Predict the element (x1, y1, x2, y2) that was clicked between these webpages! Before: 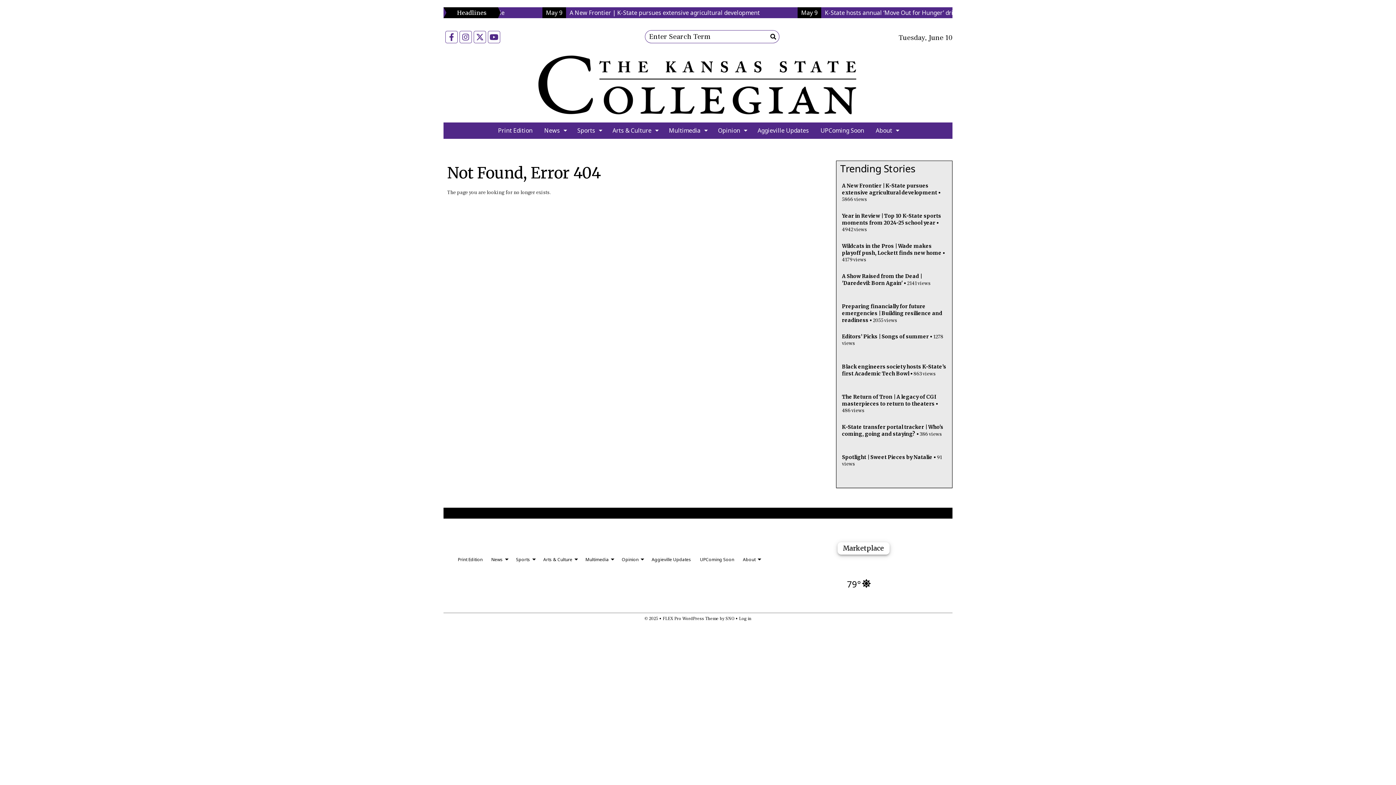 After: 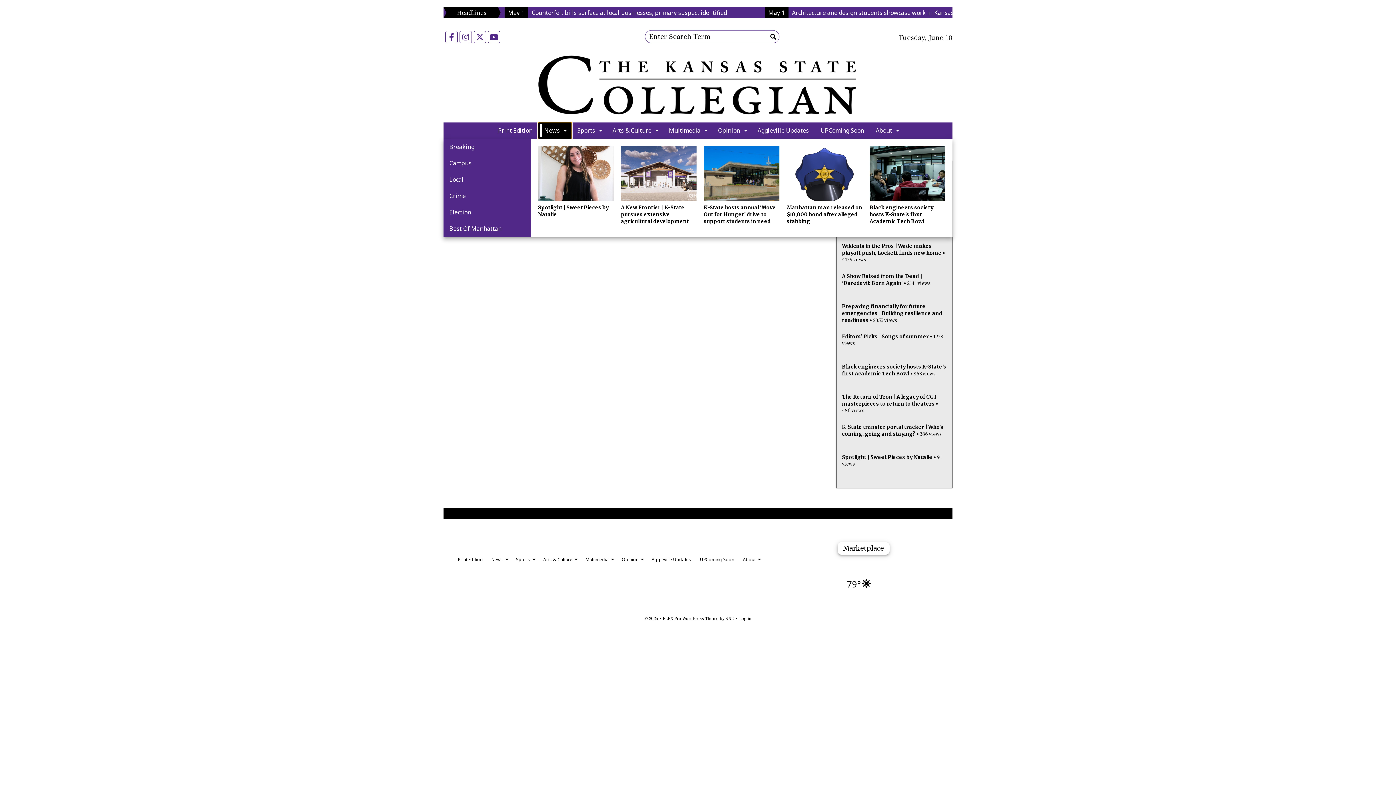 Action: bbox: (538, 122, 571, 138) label: News